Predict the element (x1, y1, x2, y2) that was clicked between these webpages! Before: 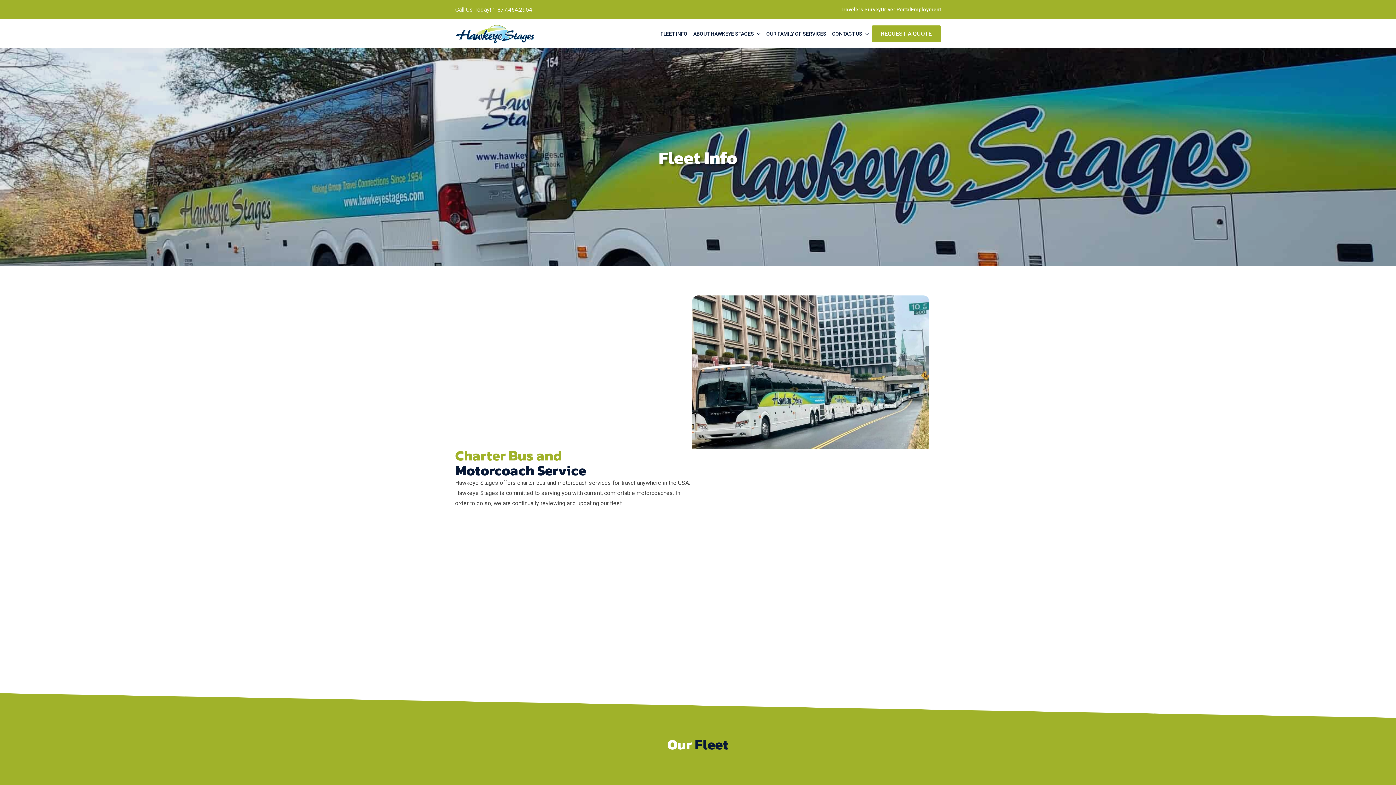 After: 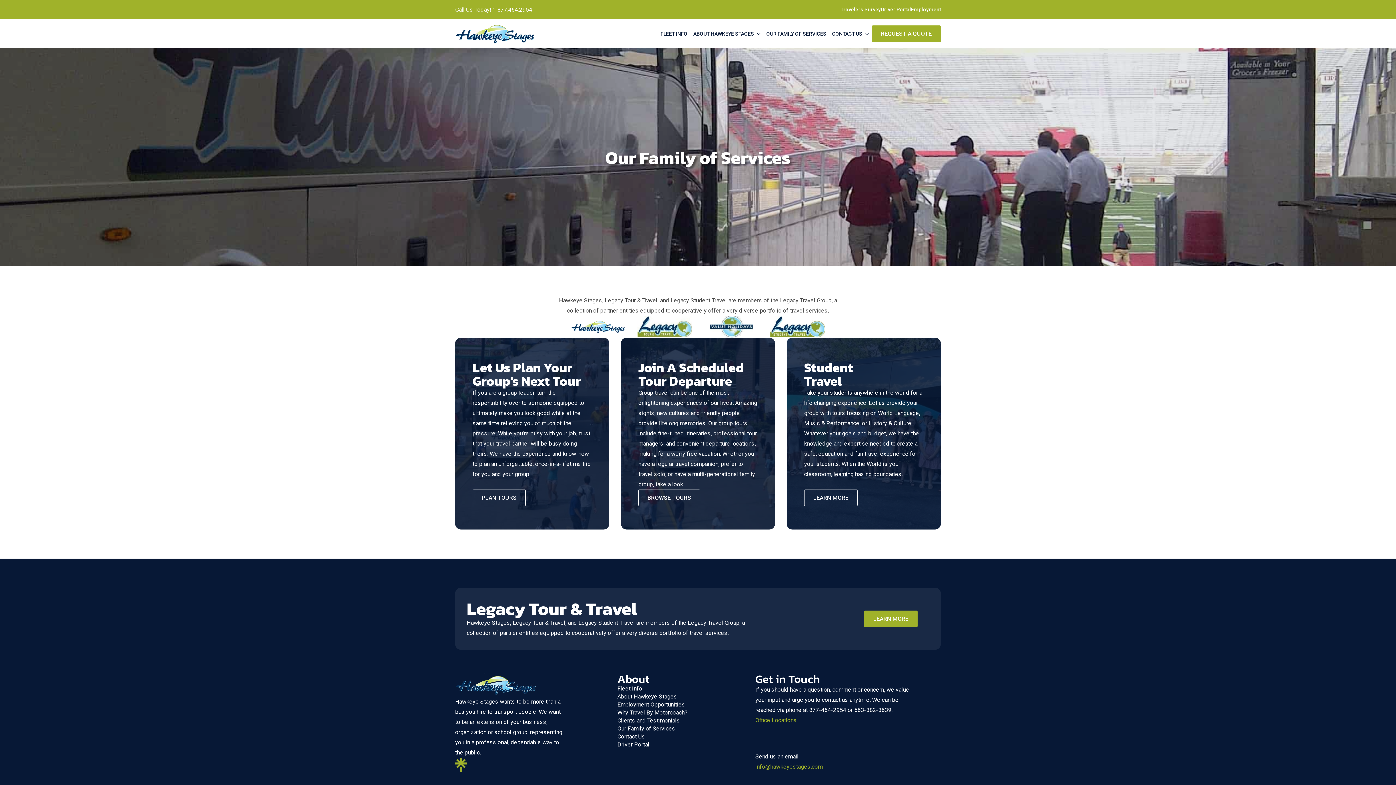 Action: label: OUR FAMILY OF SERVICES bbox: (763, 26, 829, 40)